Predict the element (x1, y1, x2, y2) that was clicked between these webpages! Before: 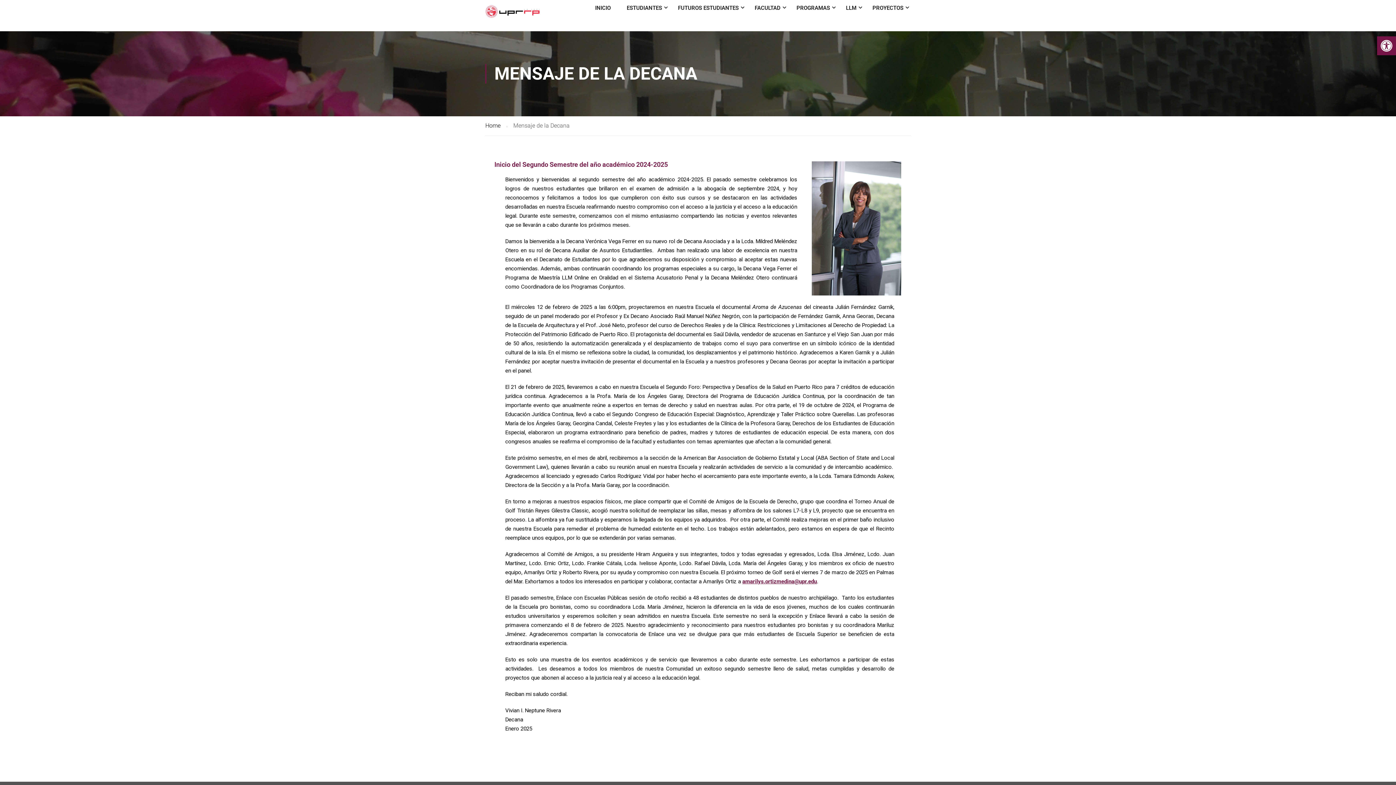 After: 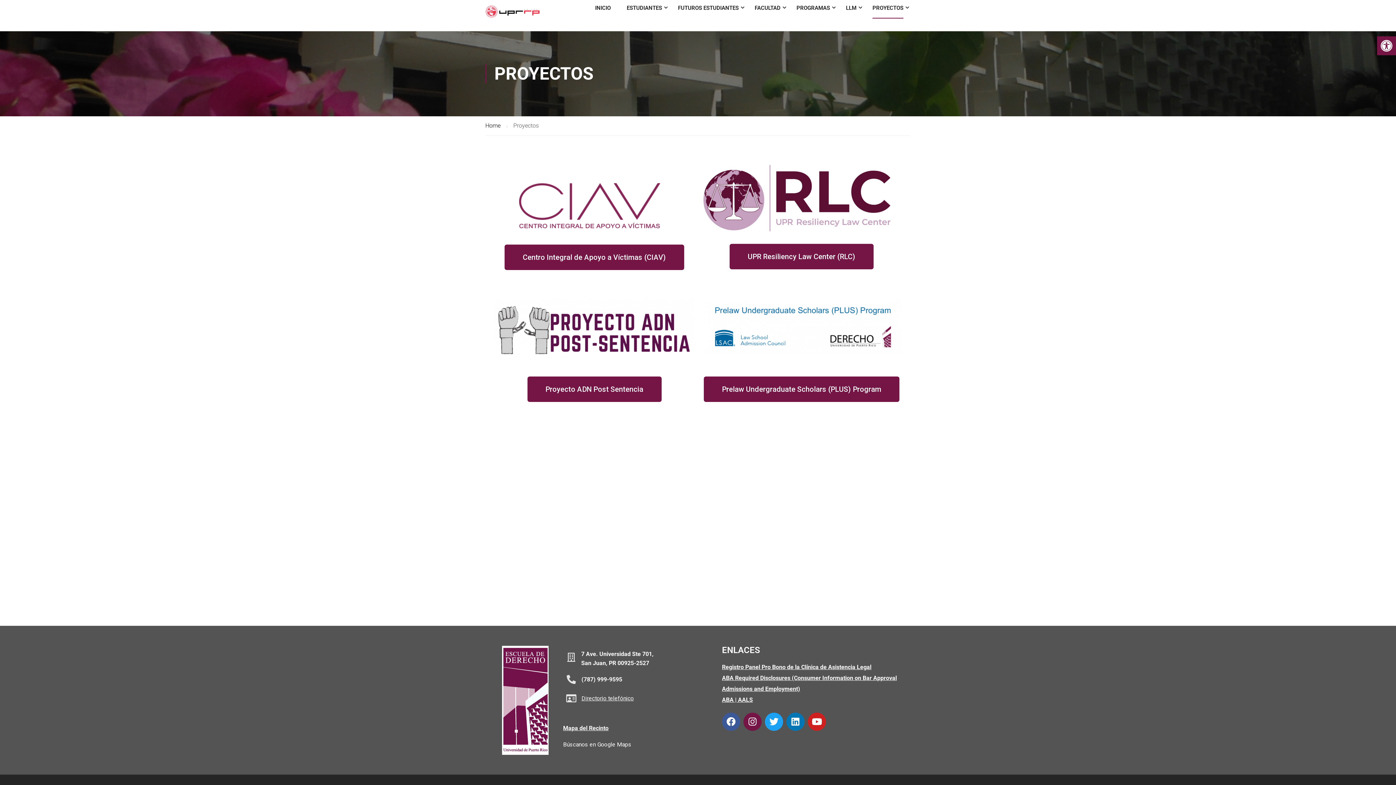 Action: bbox: (865, 0, 910, 22) label: PROYECTOS